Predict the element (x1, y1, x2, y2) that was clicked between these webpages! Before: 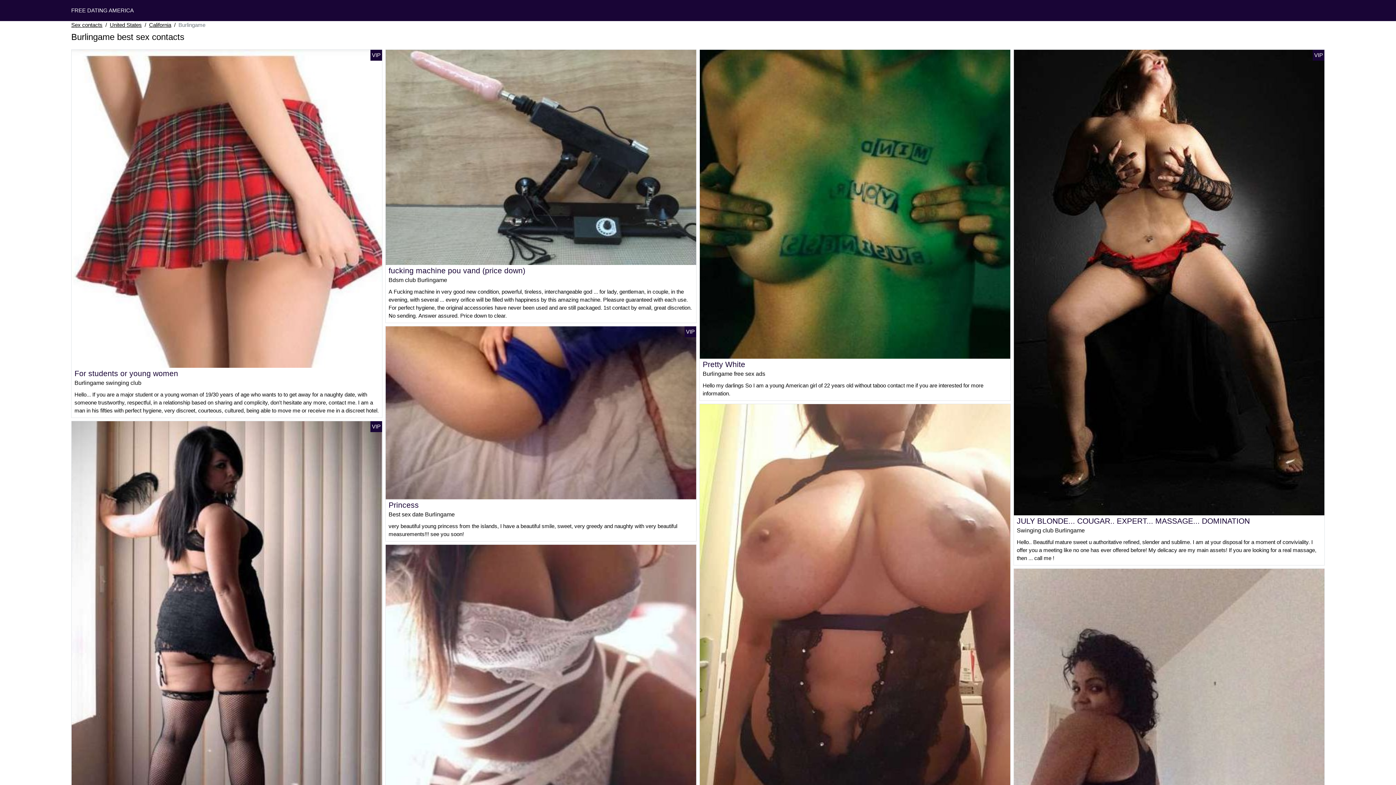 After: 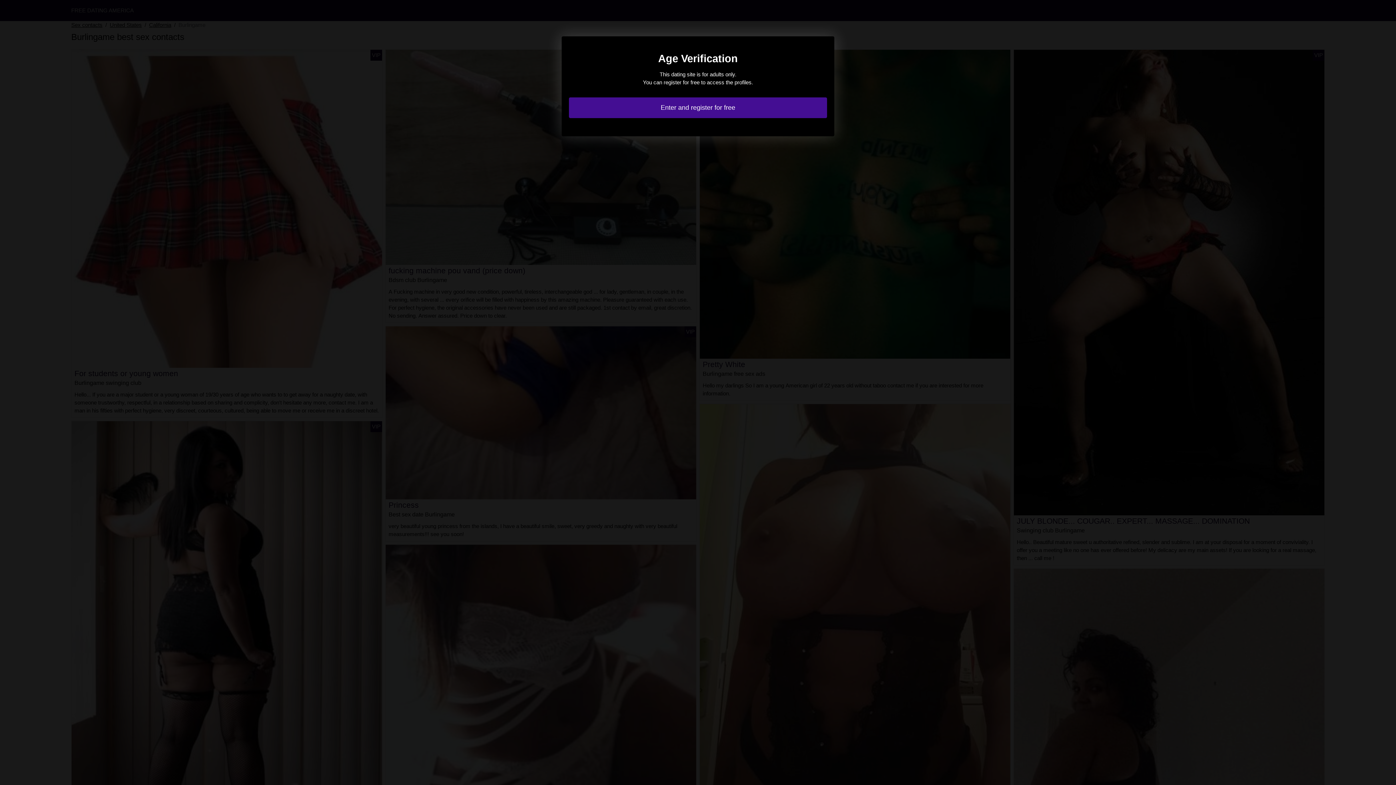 Action: bbox: (1014, 279, 1324, 285)